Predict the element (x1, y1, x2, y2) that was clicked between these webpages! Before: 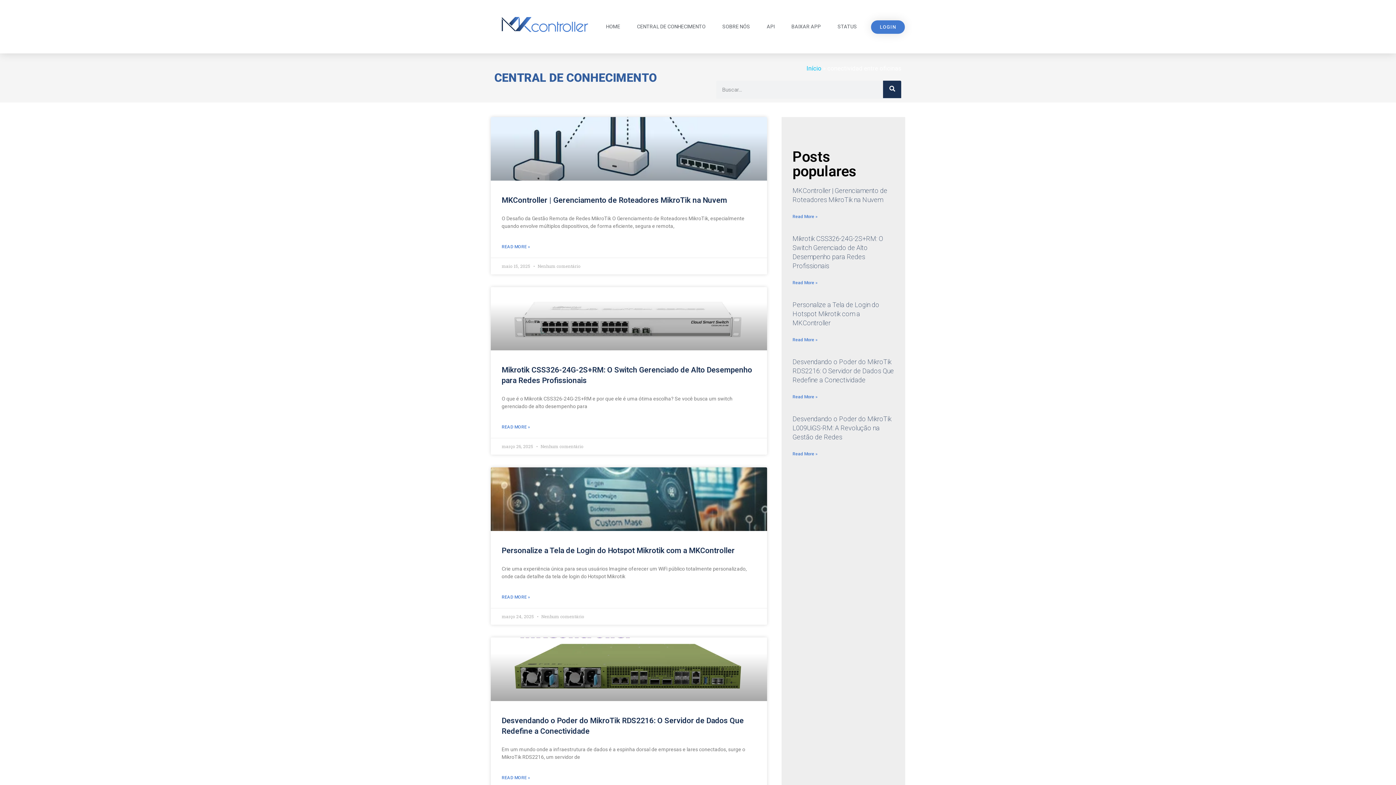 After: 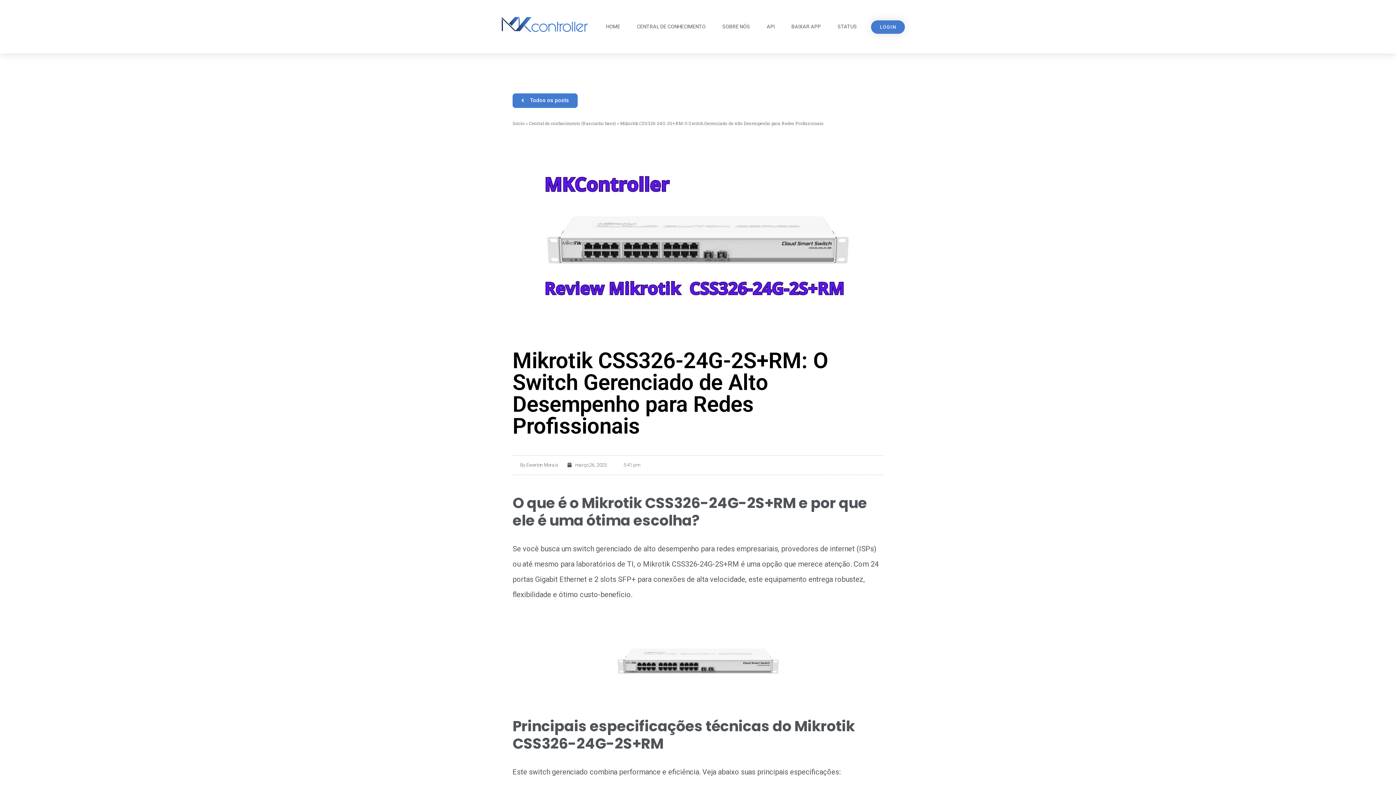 Action: bbox: (490, 287, 767, 350)